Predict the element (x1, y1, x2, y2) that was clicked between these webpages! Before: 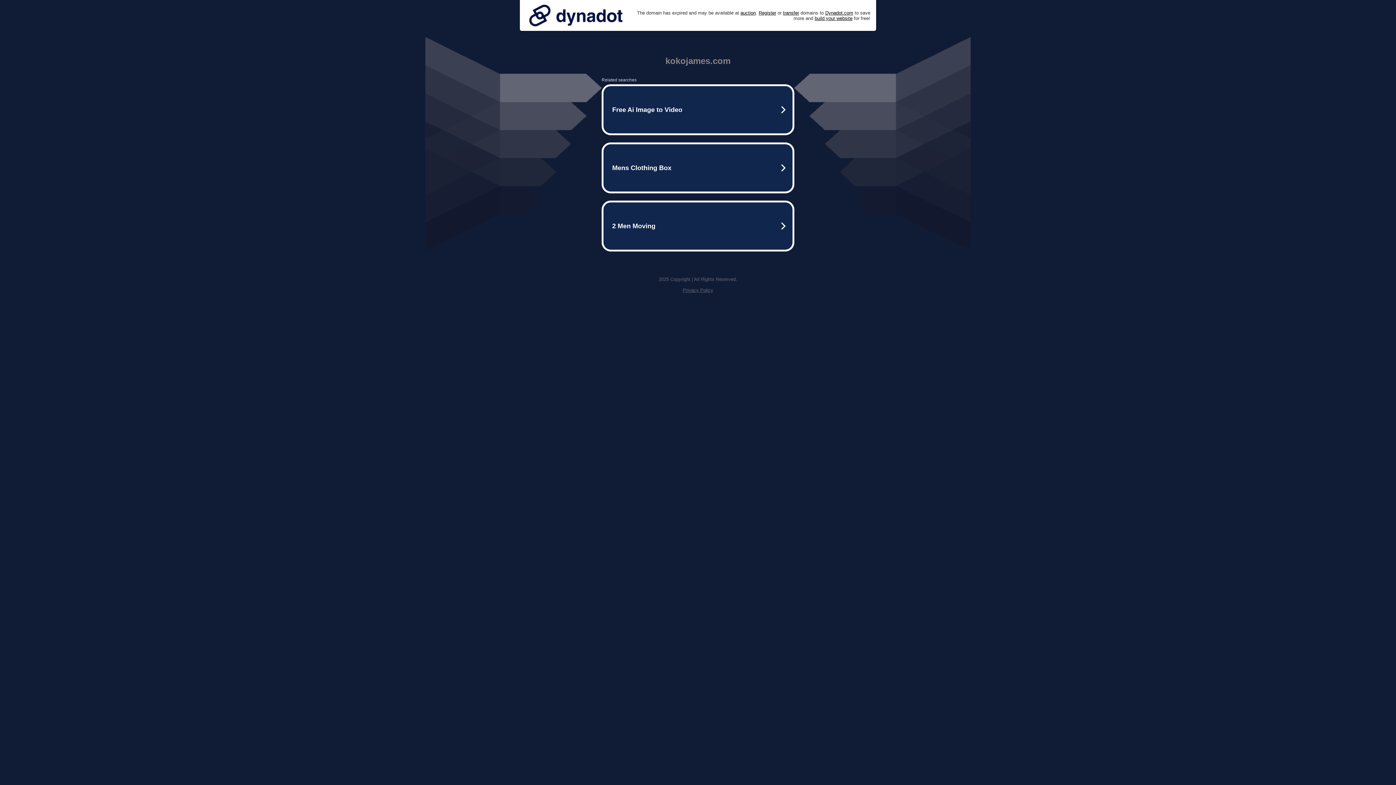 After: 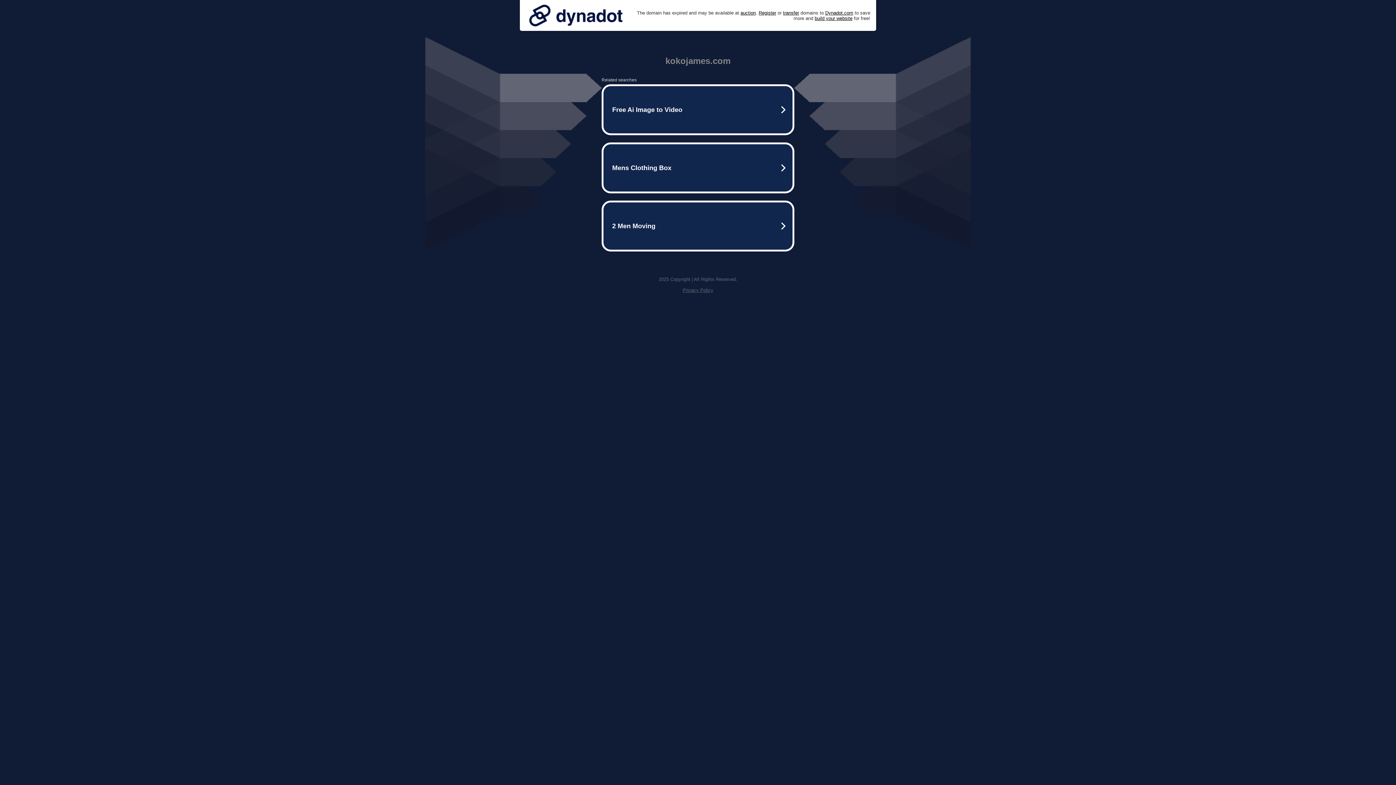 Action: bbox: (525, 0, 626, 30)